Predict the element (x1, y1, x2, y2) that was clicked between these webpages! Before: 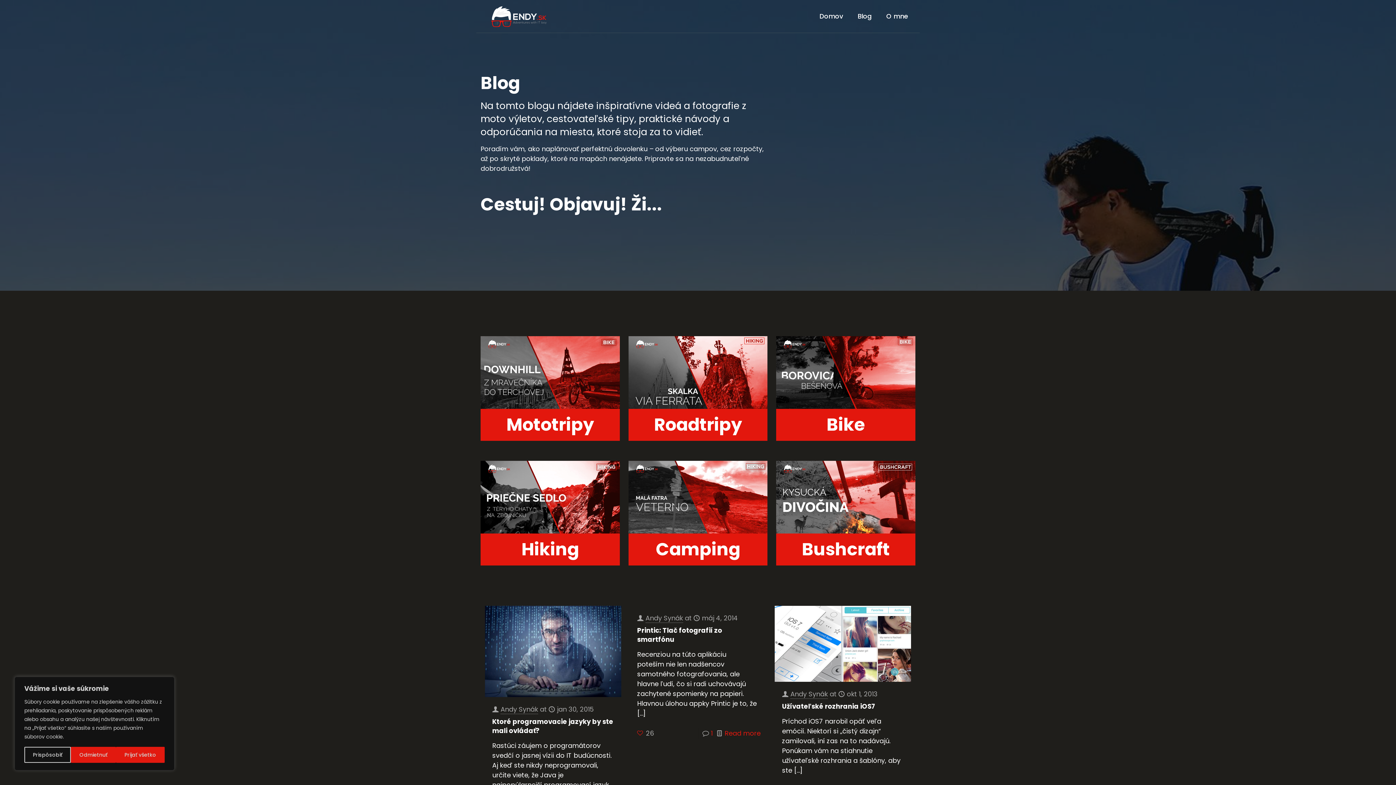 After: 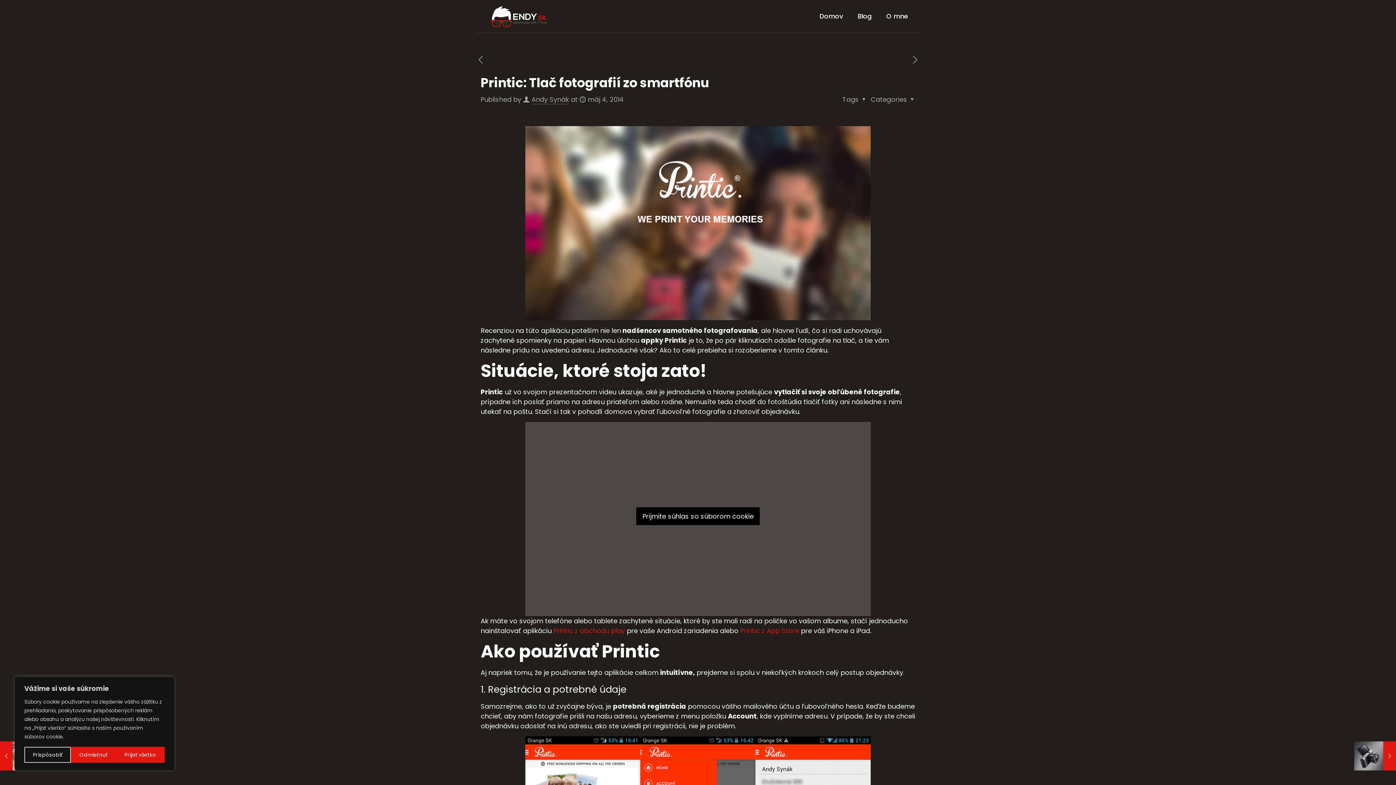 Action: bbox: (711, 729, 712, 738) label: 1